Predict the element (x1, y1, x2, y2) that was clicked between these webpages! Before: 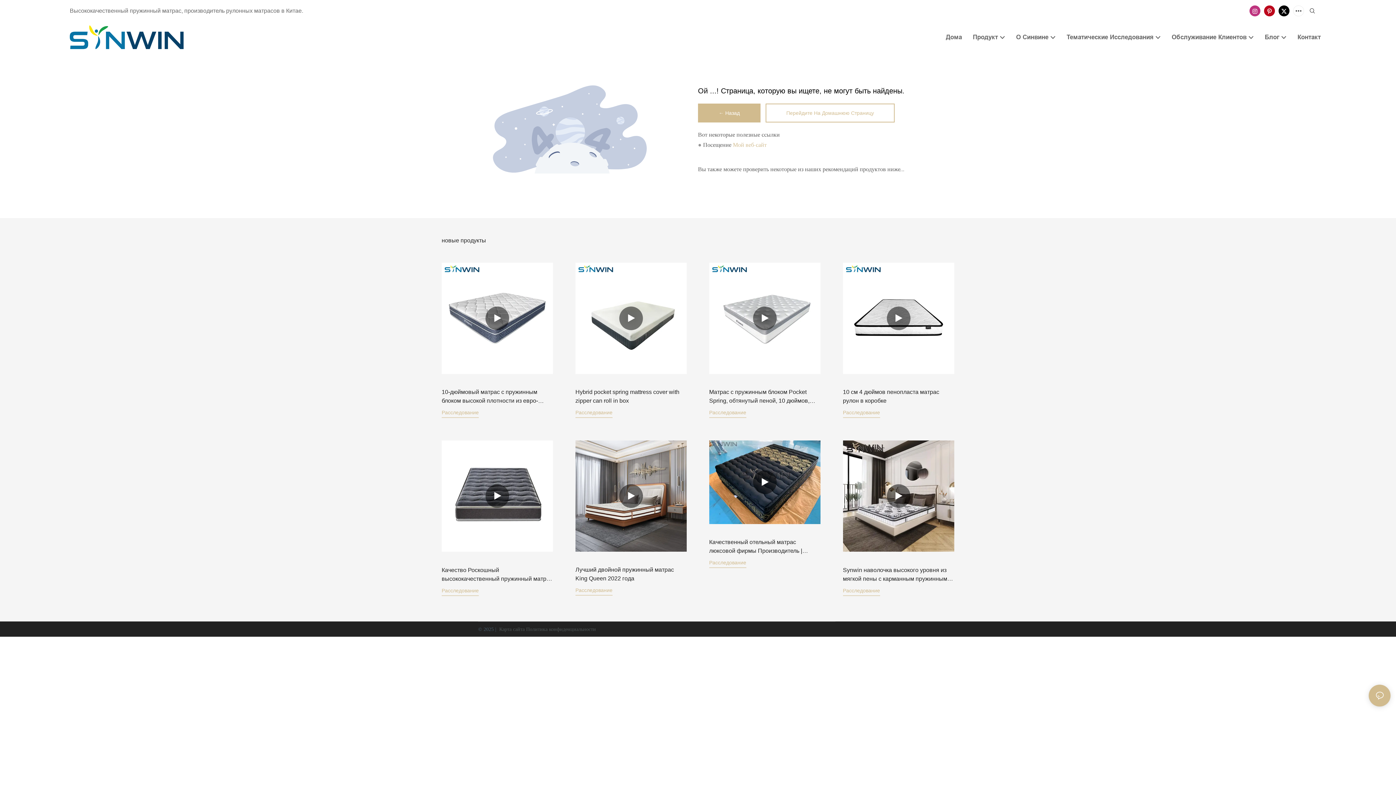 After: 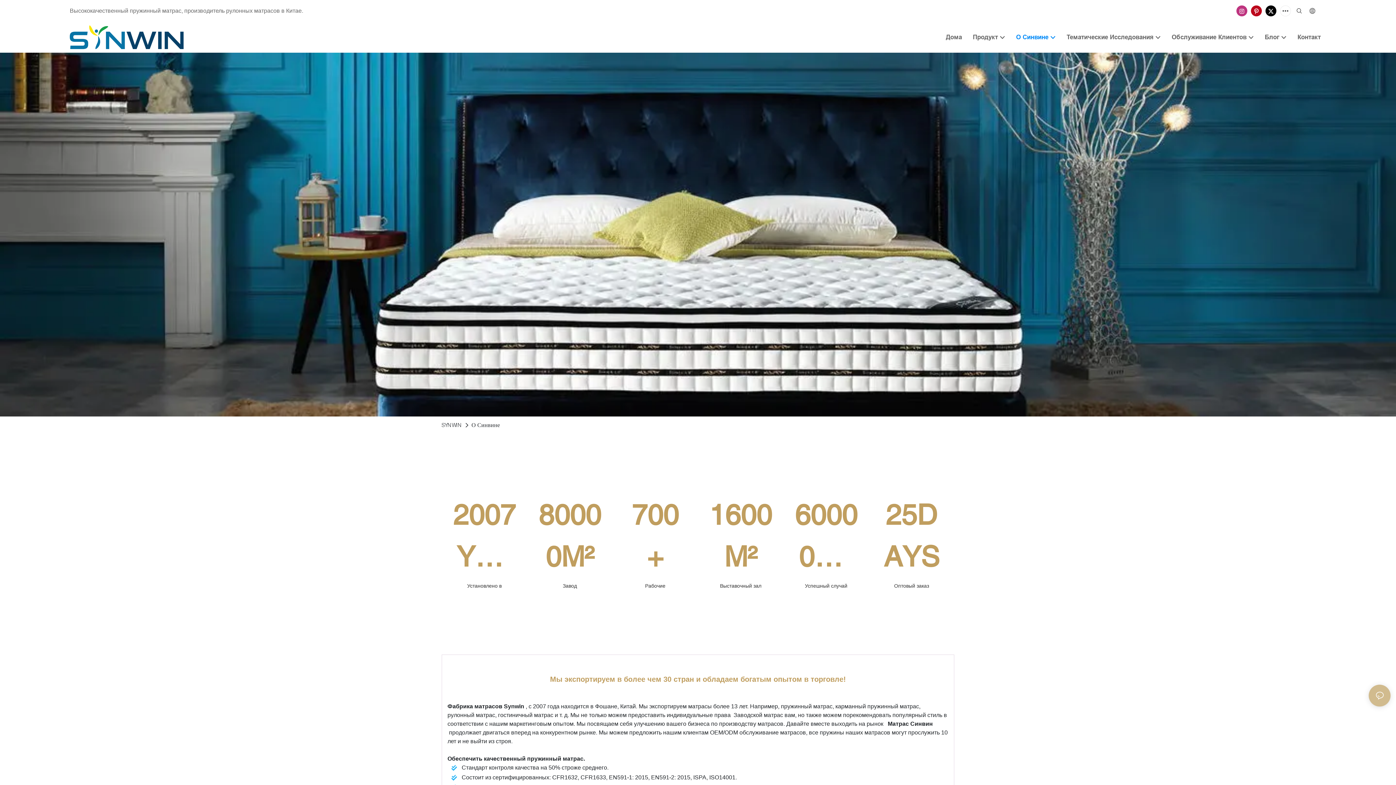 Action: bbox: (1016, 32, 1056, 41) label: О Синвине